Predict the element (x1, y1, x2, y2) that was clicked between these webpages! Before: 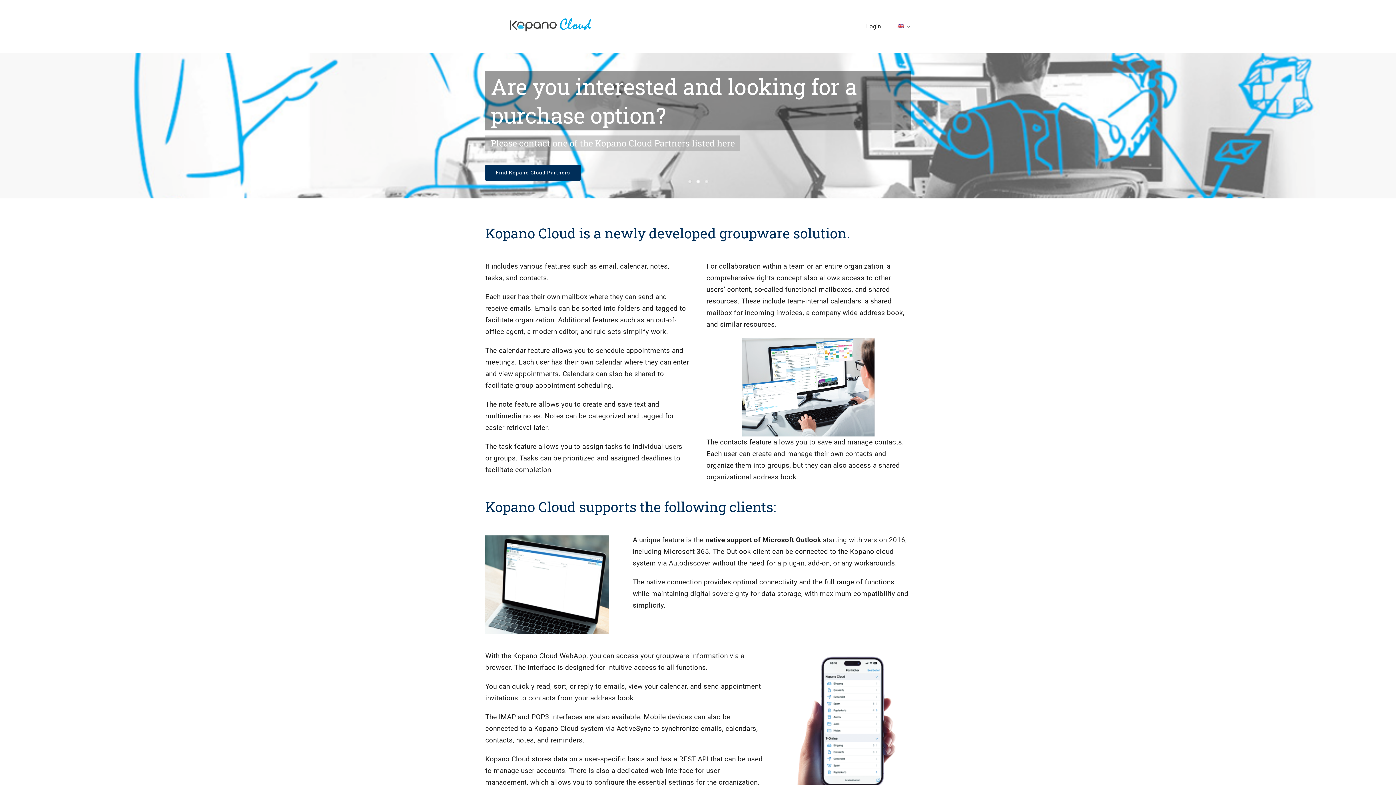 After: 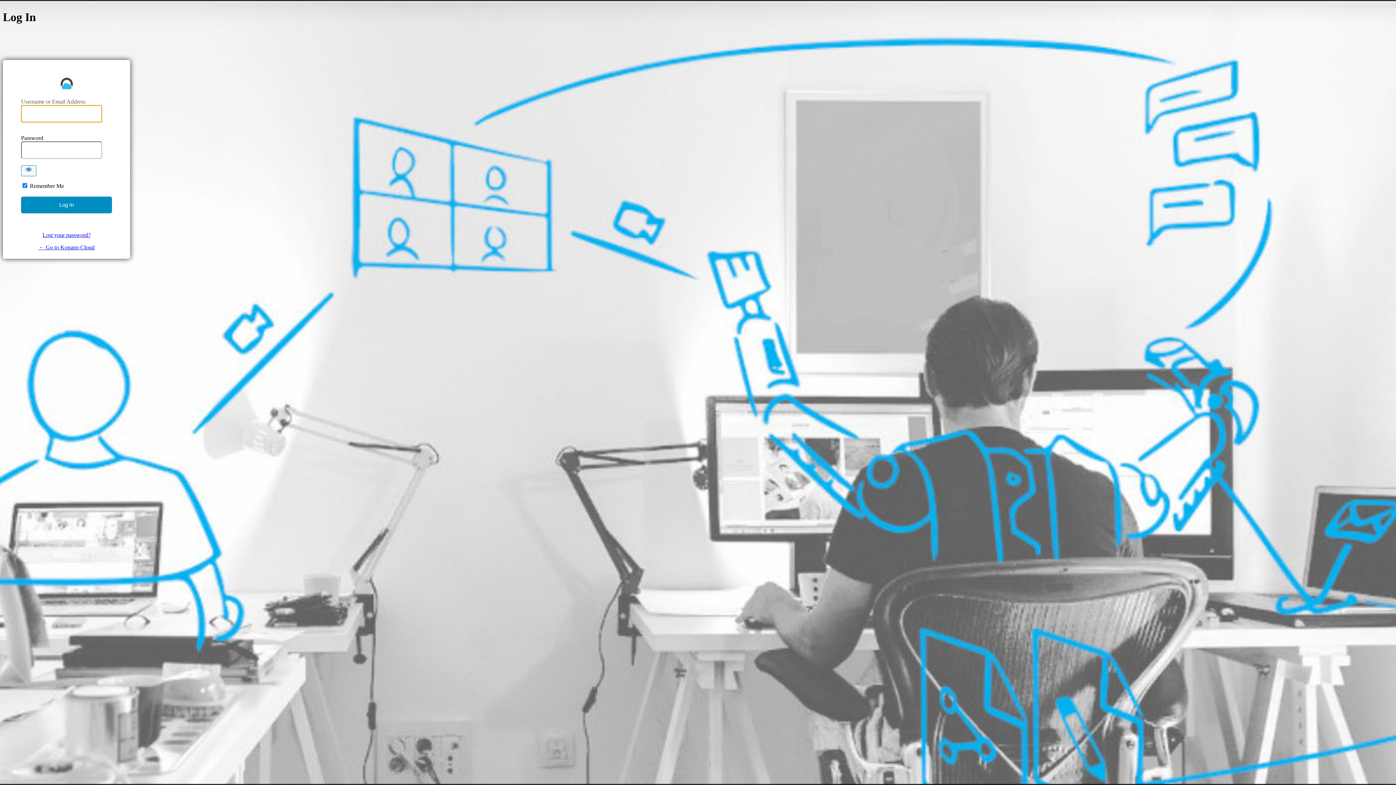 Action: label: Login bbox: (866, 14, 881, 38)